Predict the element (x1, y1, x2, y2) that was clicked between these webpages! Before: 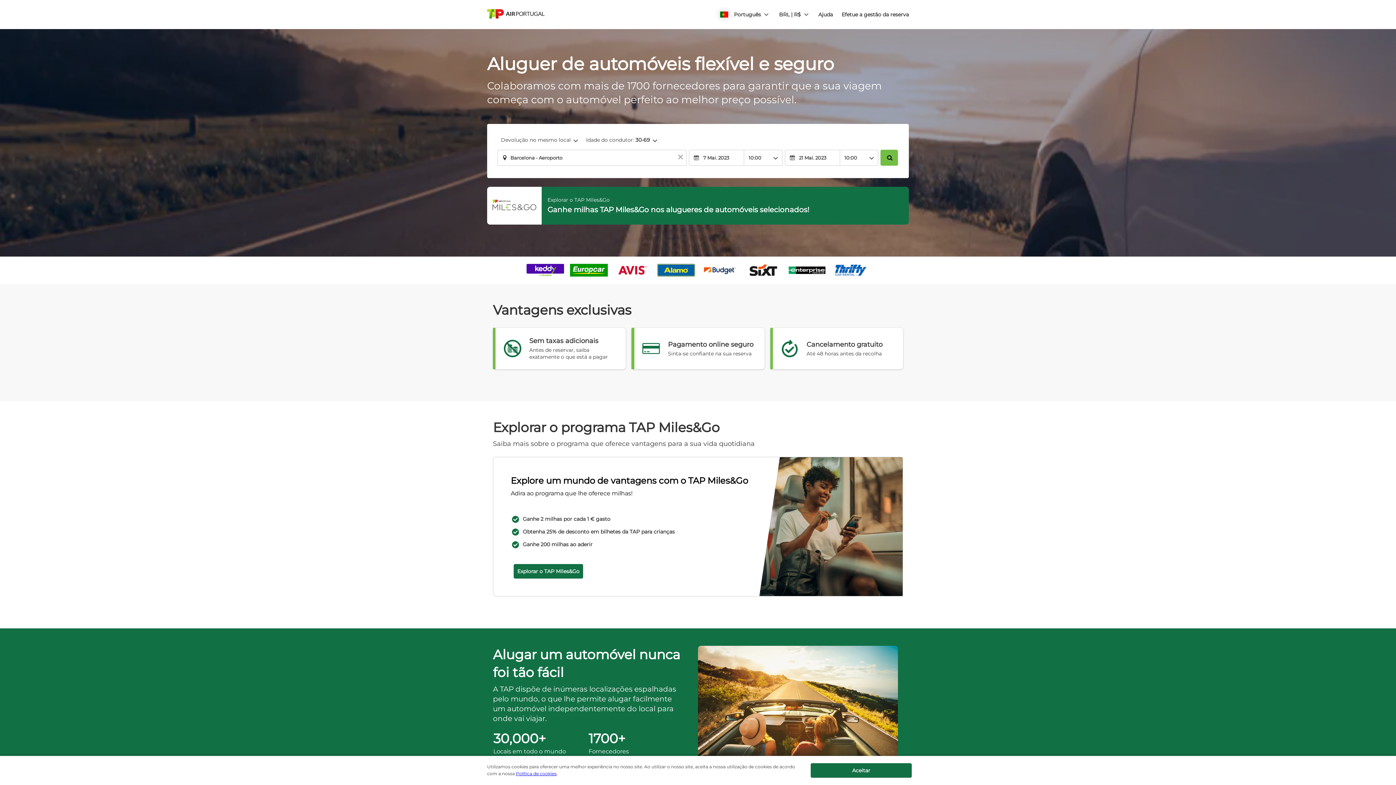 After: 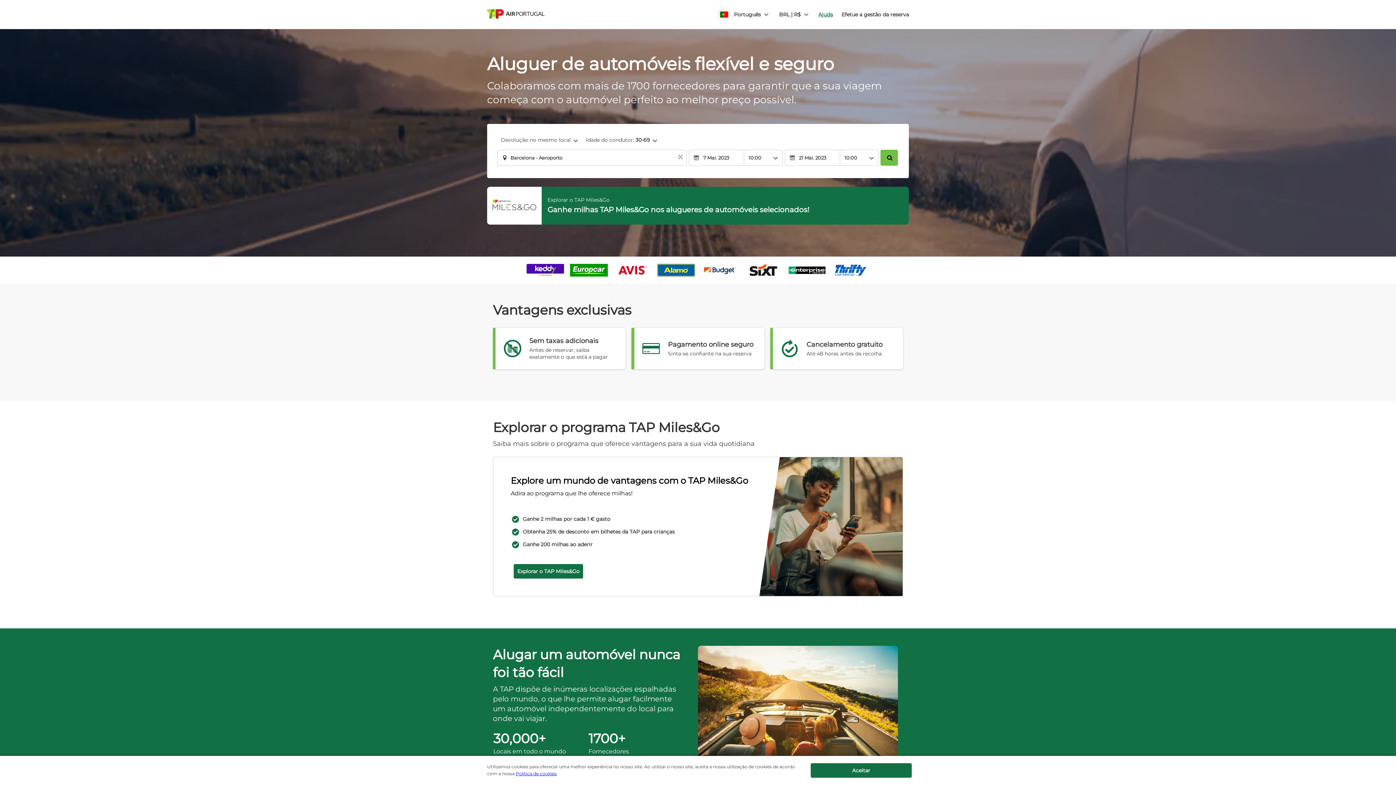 Action: label: Ajuda bbox: (818, 11, 833, 18)